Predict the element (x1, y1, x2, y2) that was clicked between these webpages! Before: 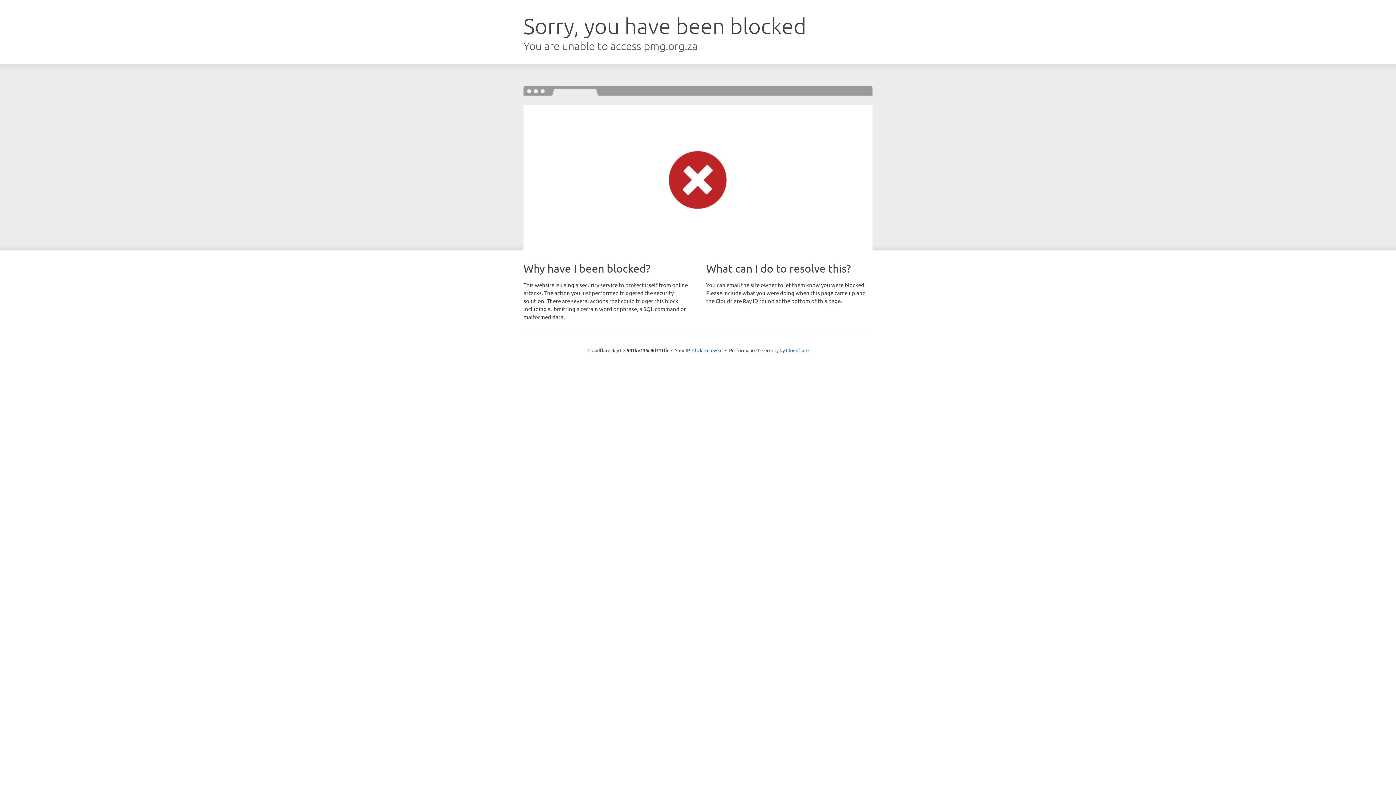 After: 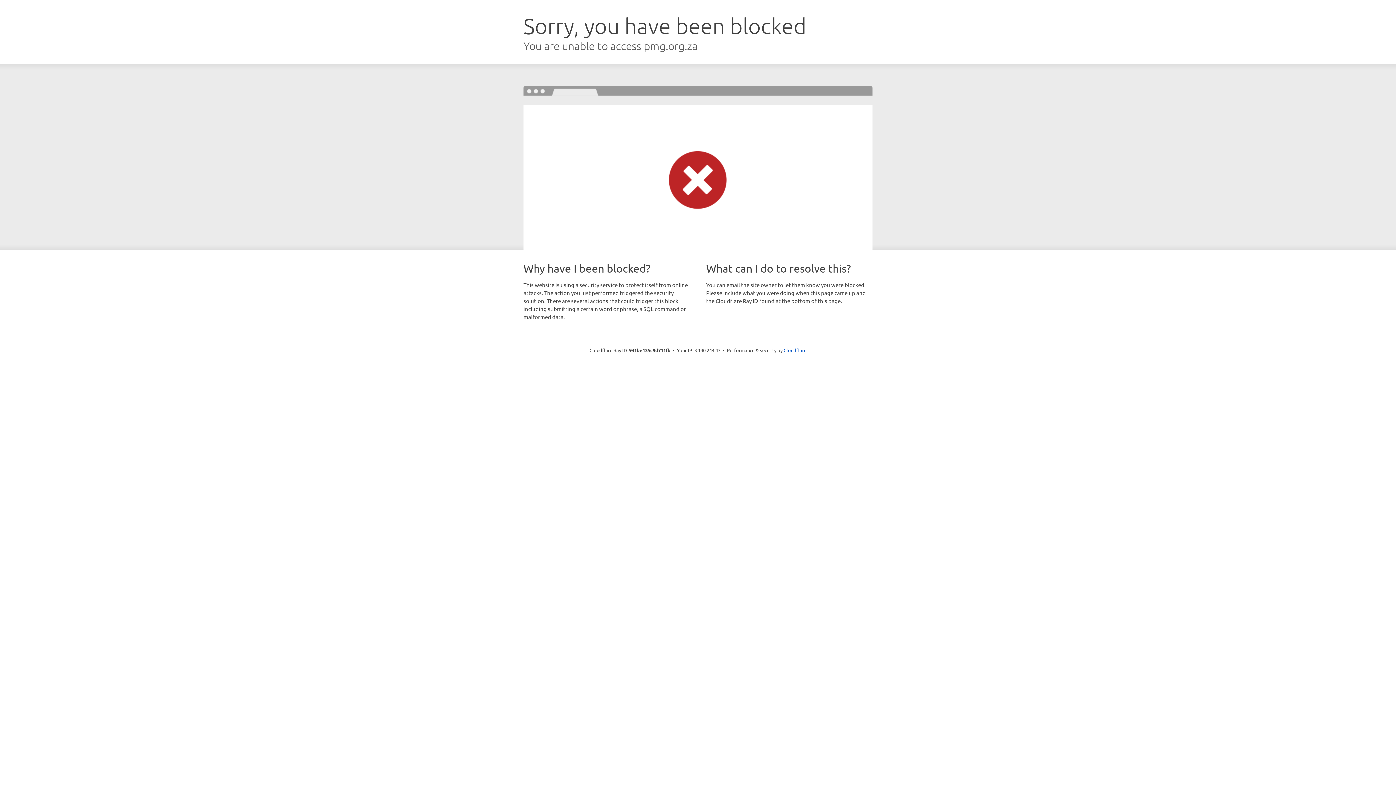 Action: label: Click to reveal bbox: (692, 346, 722, 353)